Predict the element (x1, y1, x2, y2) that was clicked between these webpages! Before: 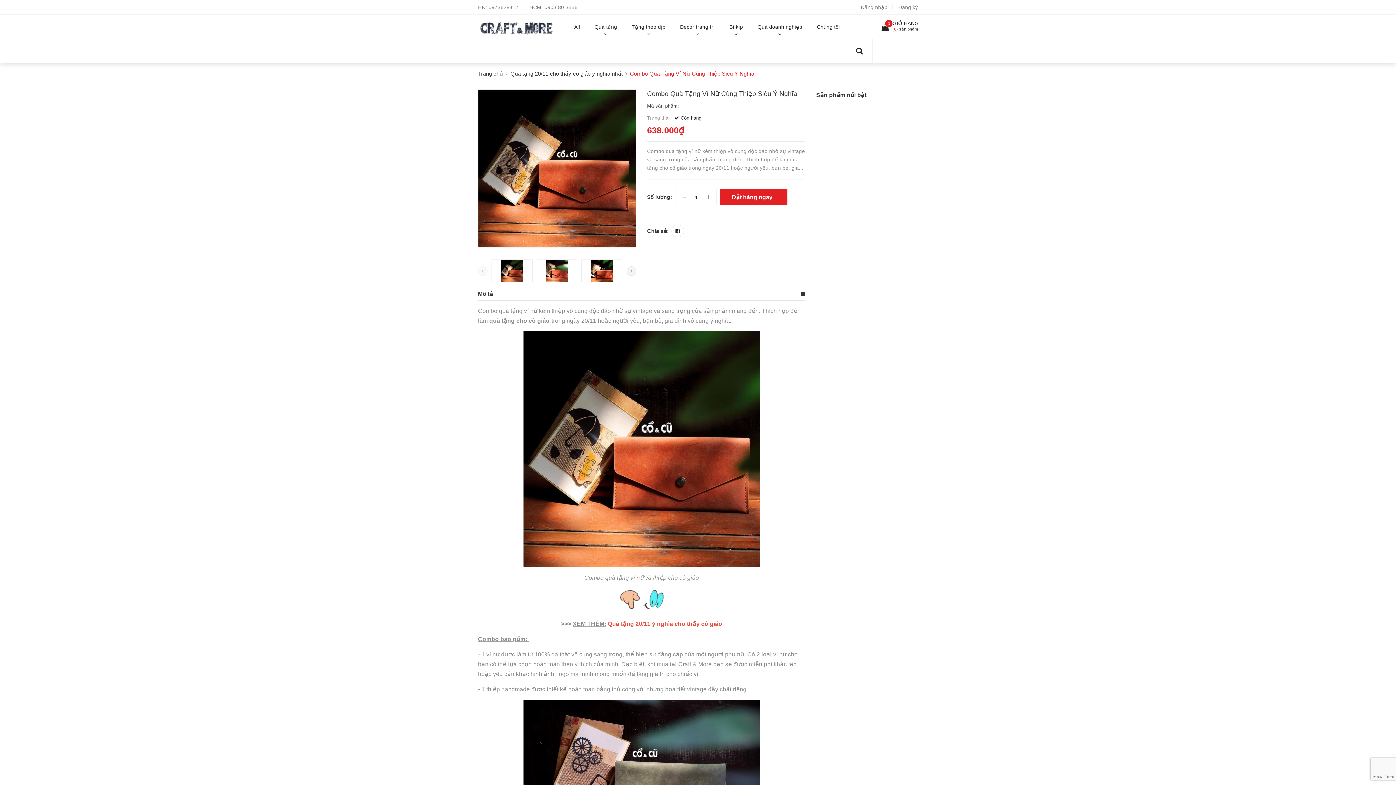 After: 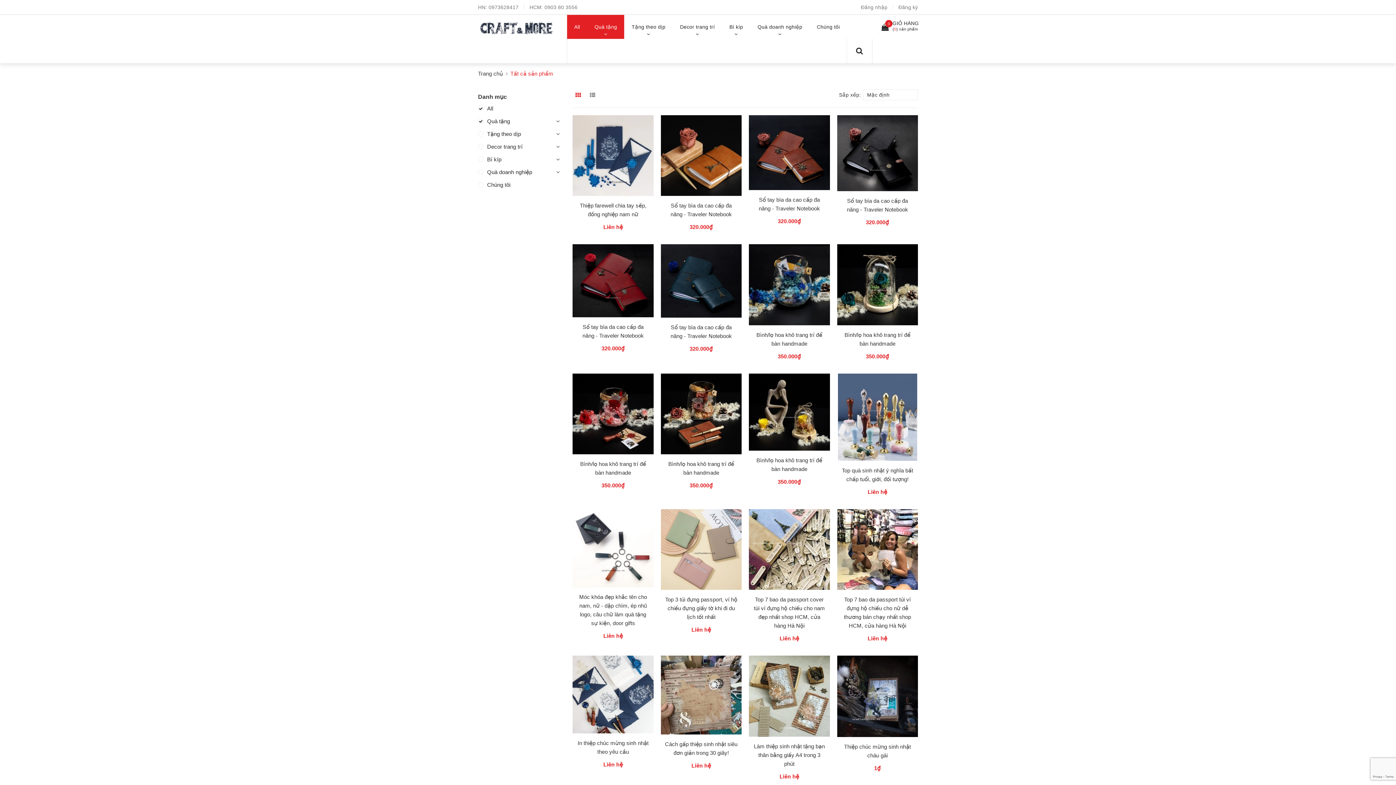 Action: bbox: (567, 14, 587, 38) label: All